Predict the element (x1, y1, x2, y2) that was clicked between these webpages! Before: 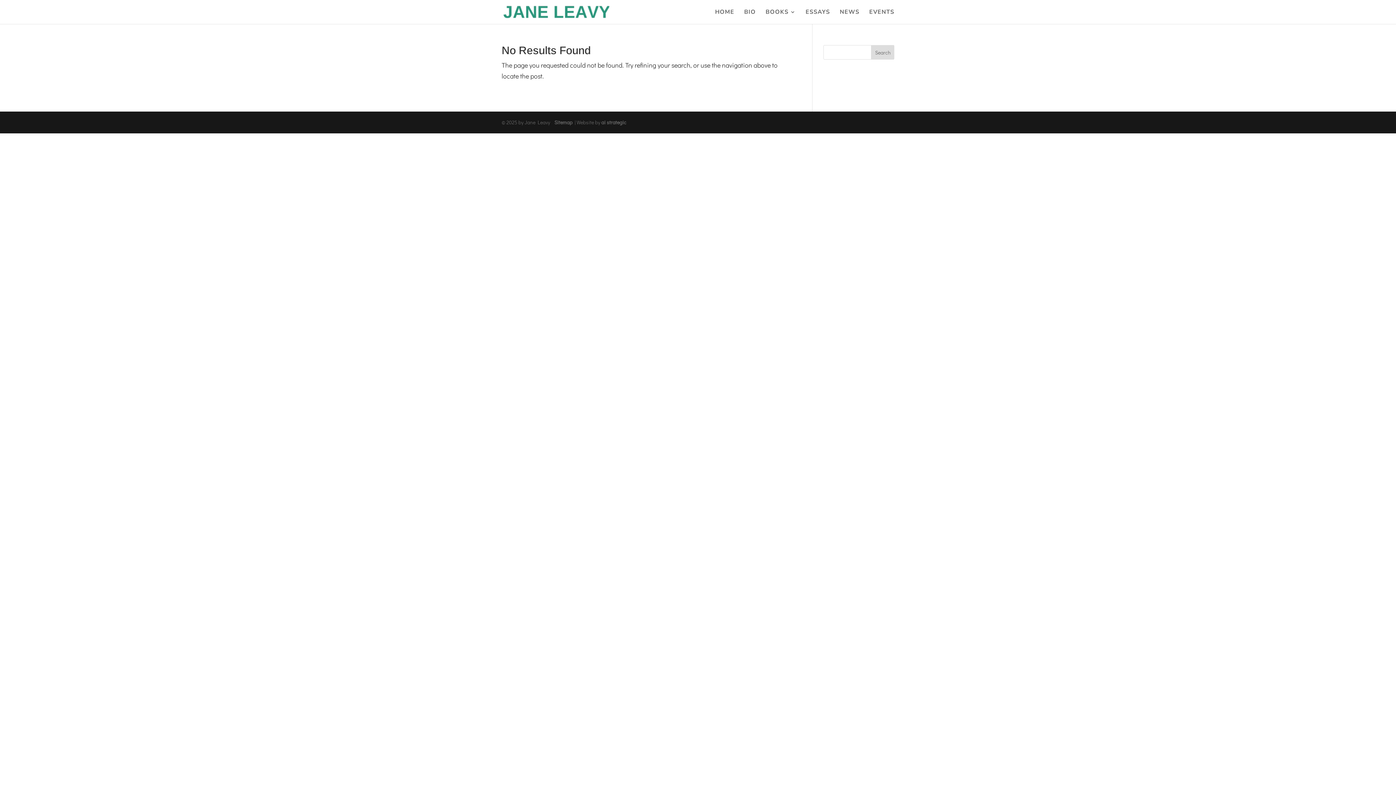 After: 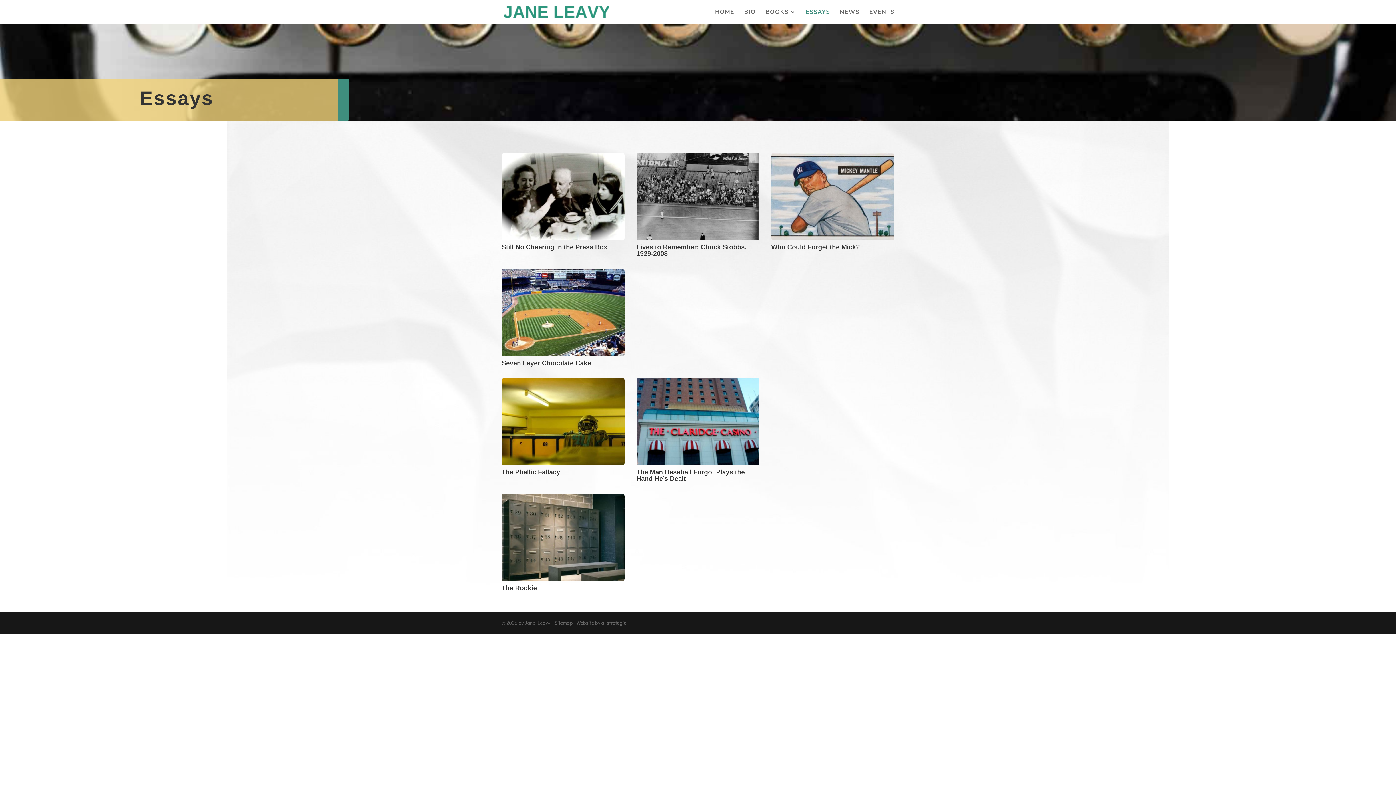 Action: label: ESSAYS bbox: (805, 9, 830, 24)